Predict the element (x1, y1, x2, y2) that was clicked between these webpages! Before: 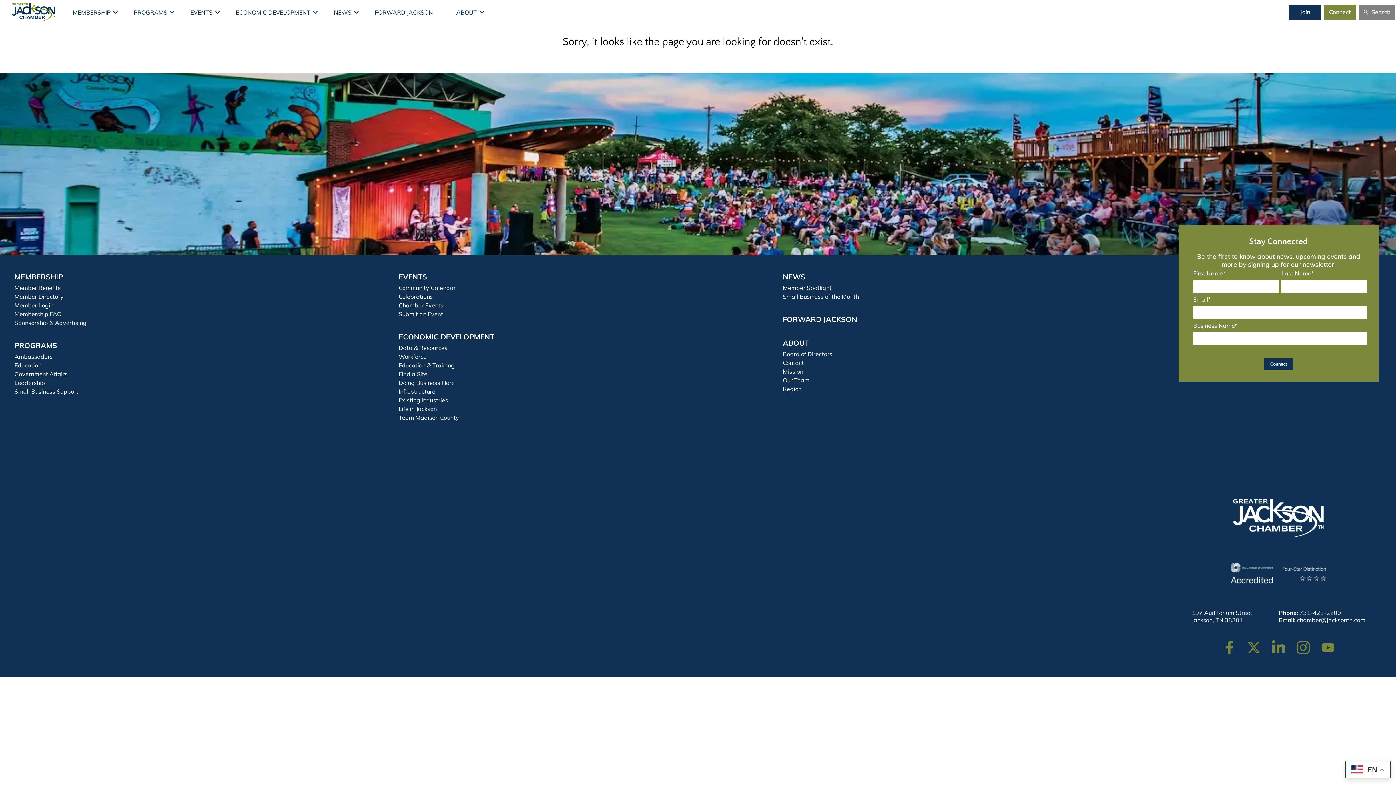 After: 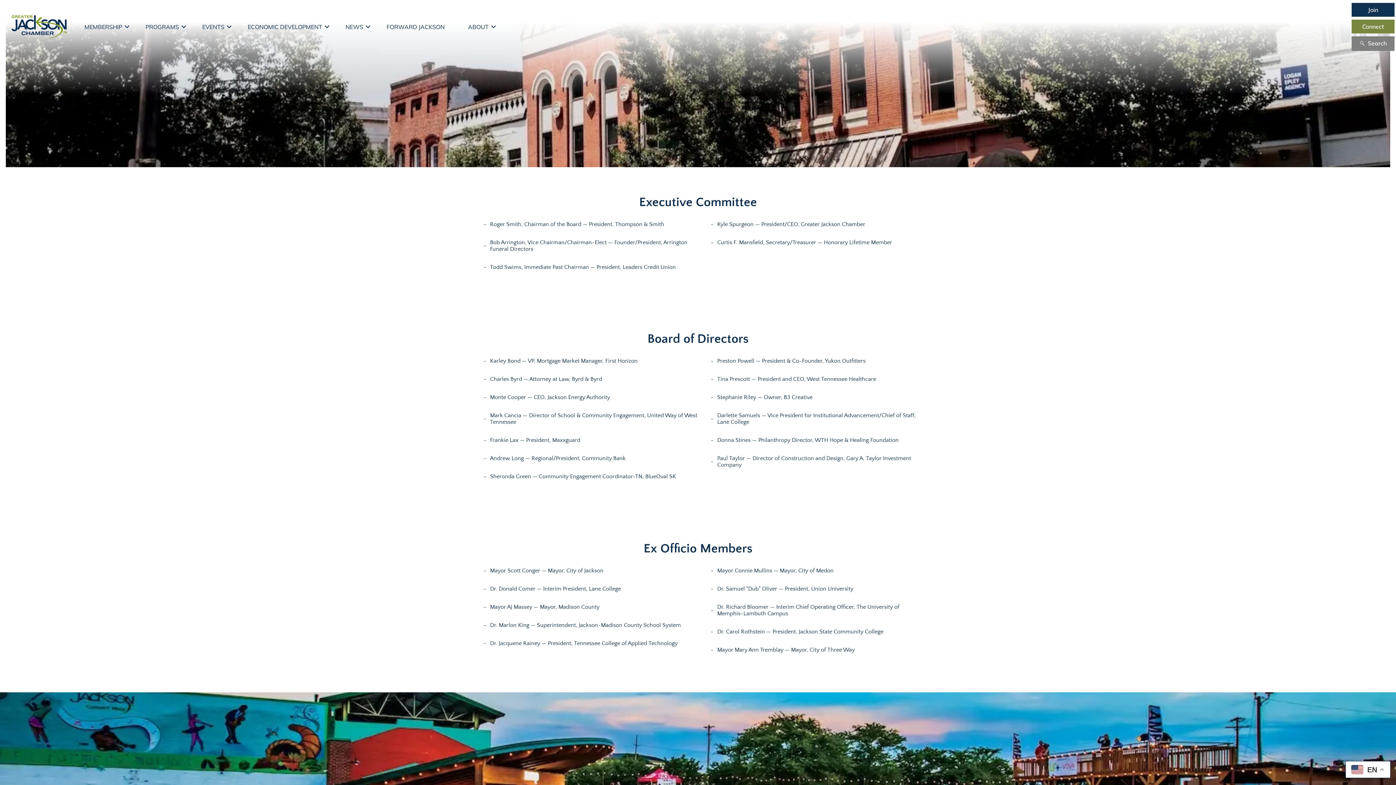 Action: label: ABOUT bbox: (450, 2, 485, 21)